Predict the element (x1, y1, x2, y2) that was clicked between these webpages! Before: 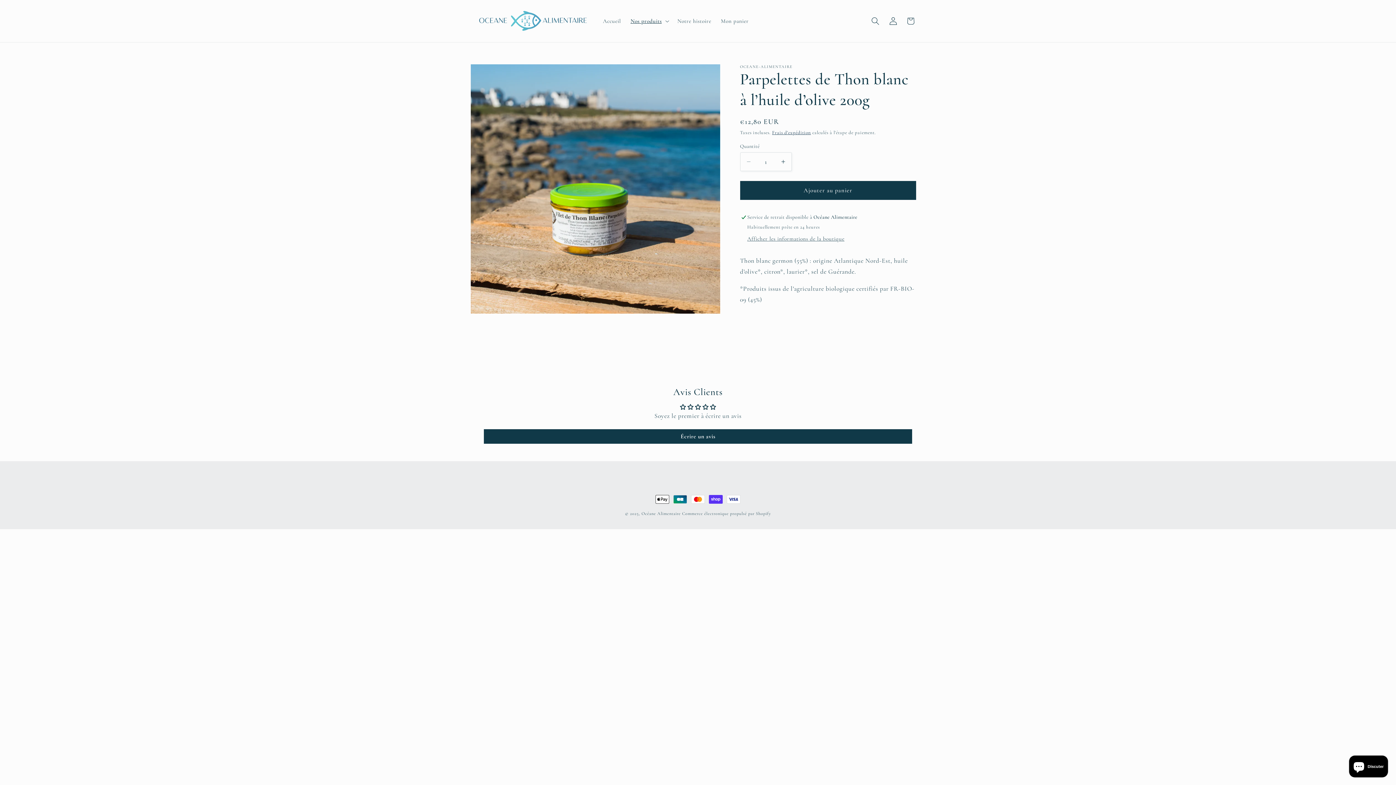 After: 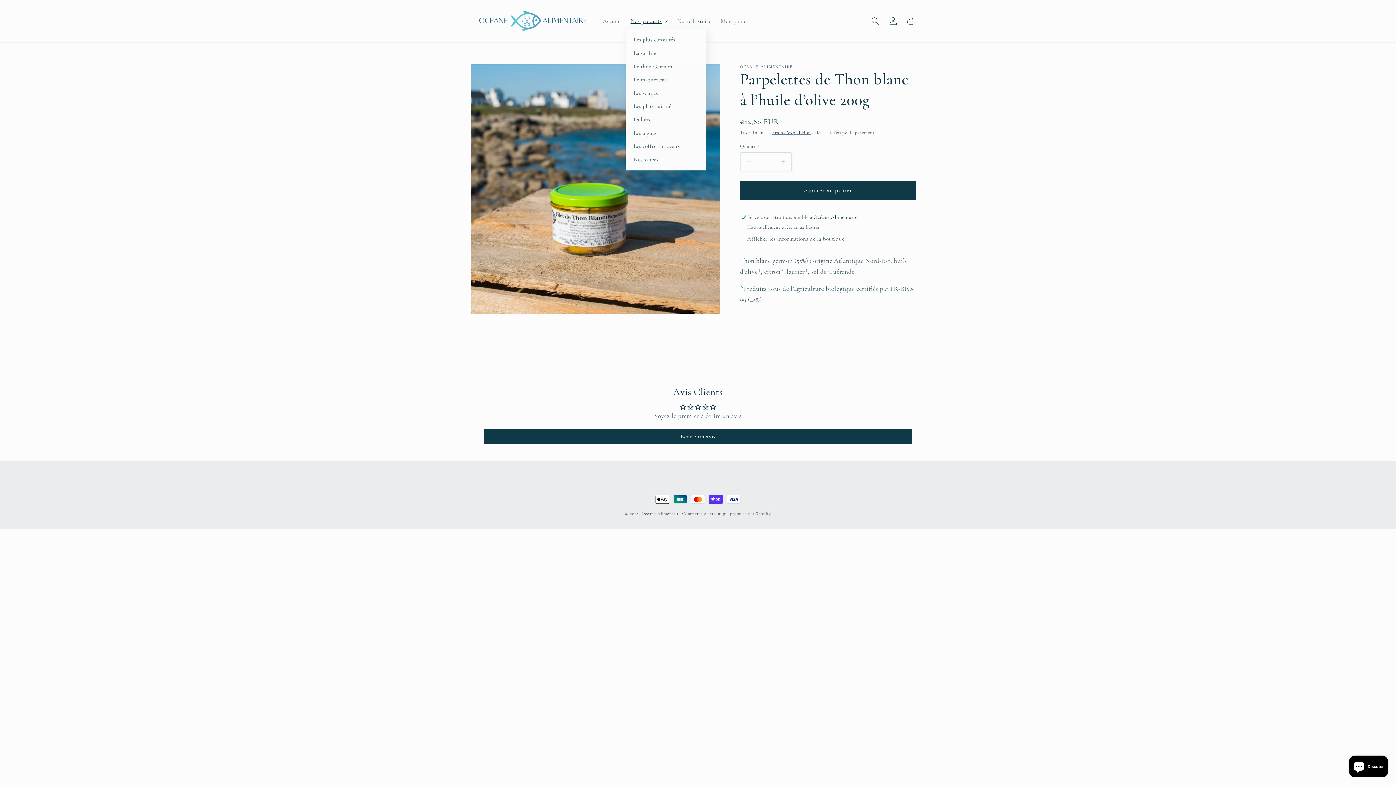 Action: bbox: (625, 12, 672, 29) label: Nos produits